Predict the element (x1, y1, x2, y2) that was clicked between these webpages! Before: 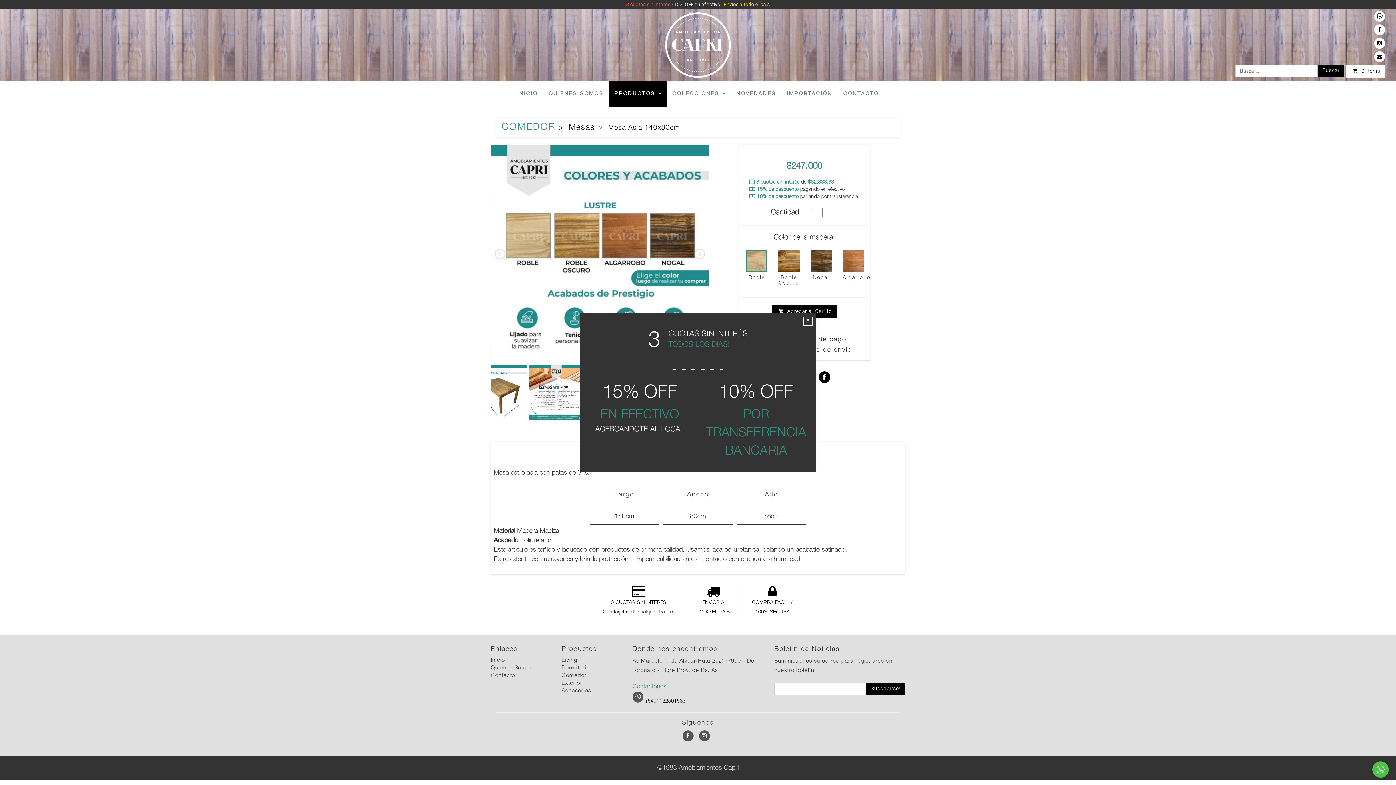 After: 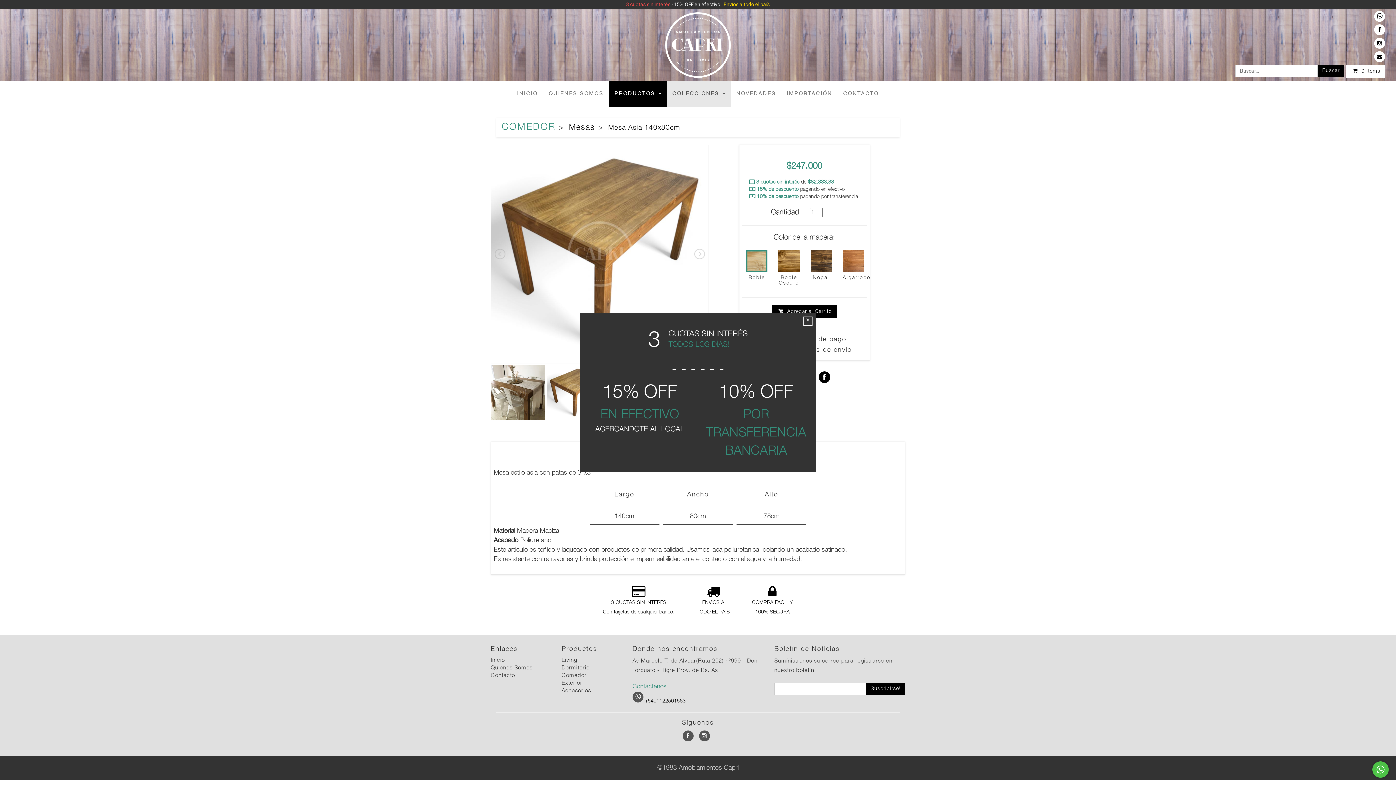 Action: bbox: (667, 81, 731, 106) label: COLECCIONES 